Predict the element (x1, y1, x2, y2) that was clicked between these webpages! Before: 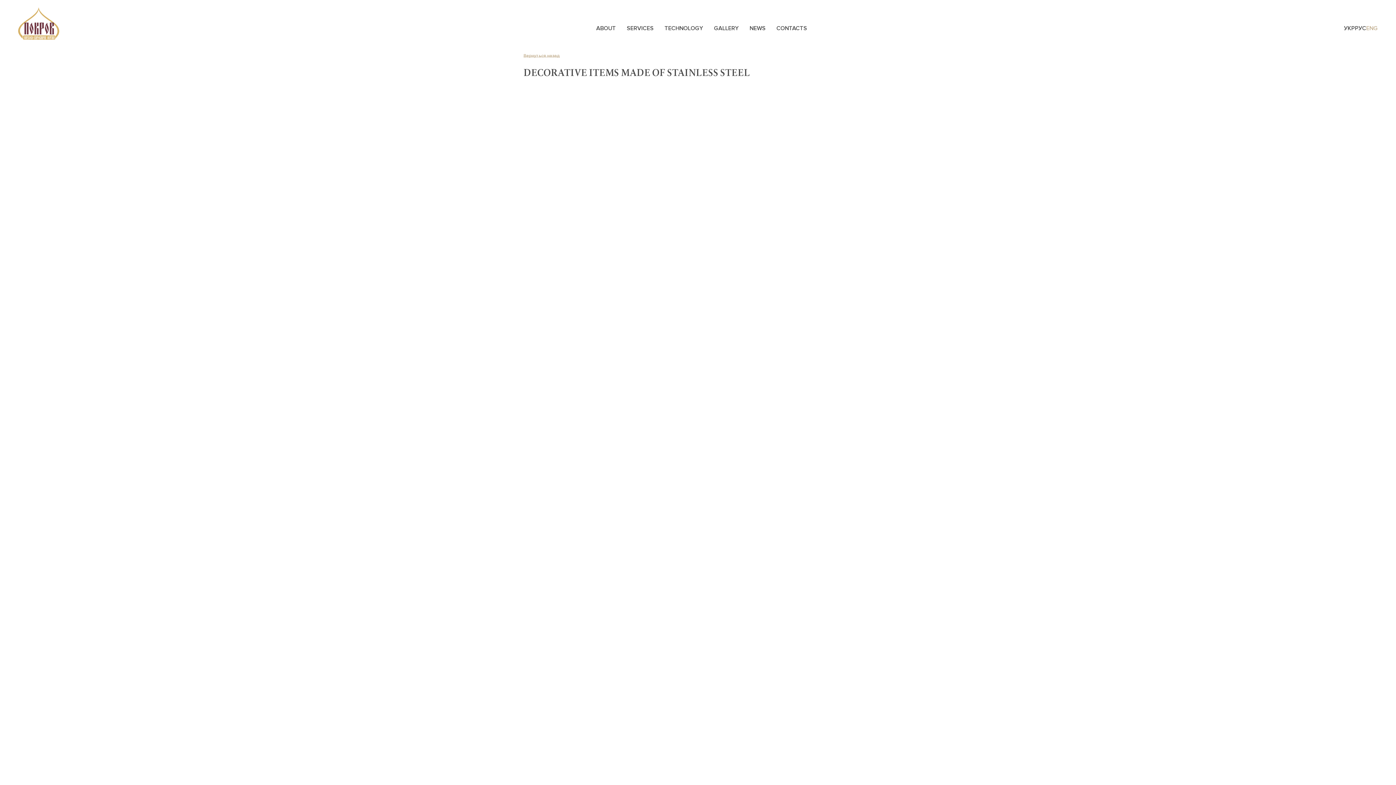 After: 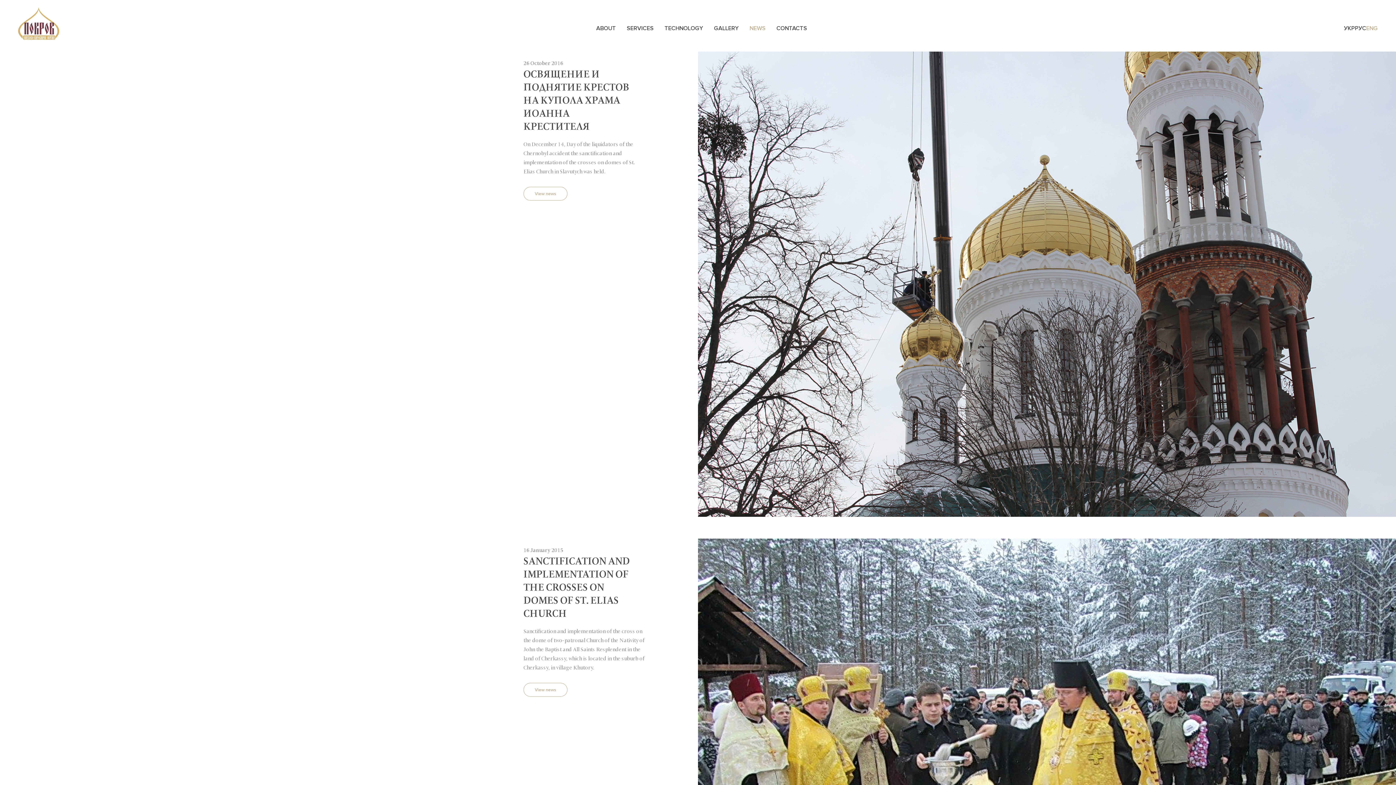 Action: bbox: (749, 25, 765, 37) label: NEWS